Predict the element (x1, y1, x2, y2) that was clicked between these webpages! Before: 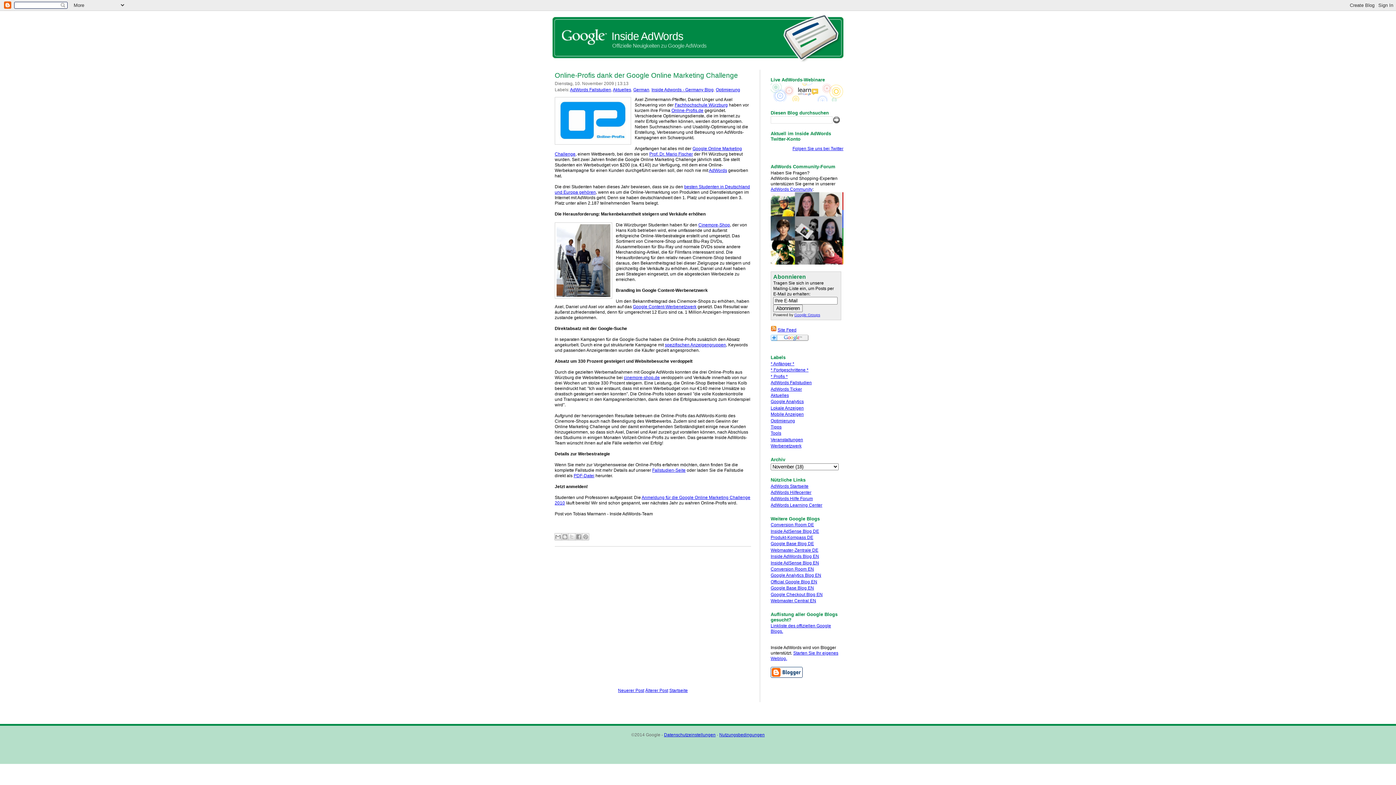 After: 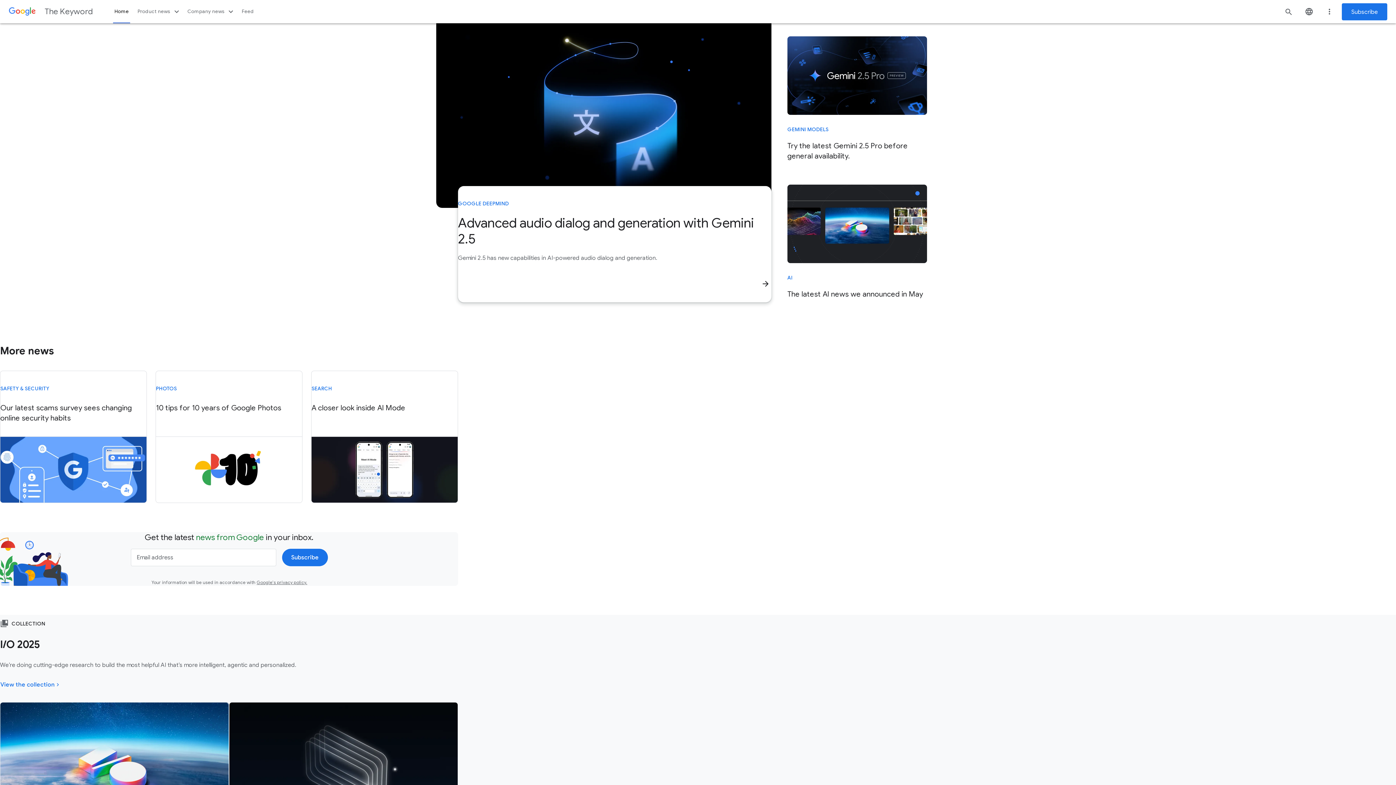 Action: bbox: (770, 579, 817, 584) label: Official Google Blog EN